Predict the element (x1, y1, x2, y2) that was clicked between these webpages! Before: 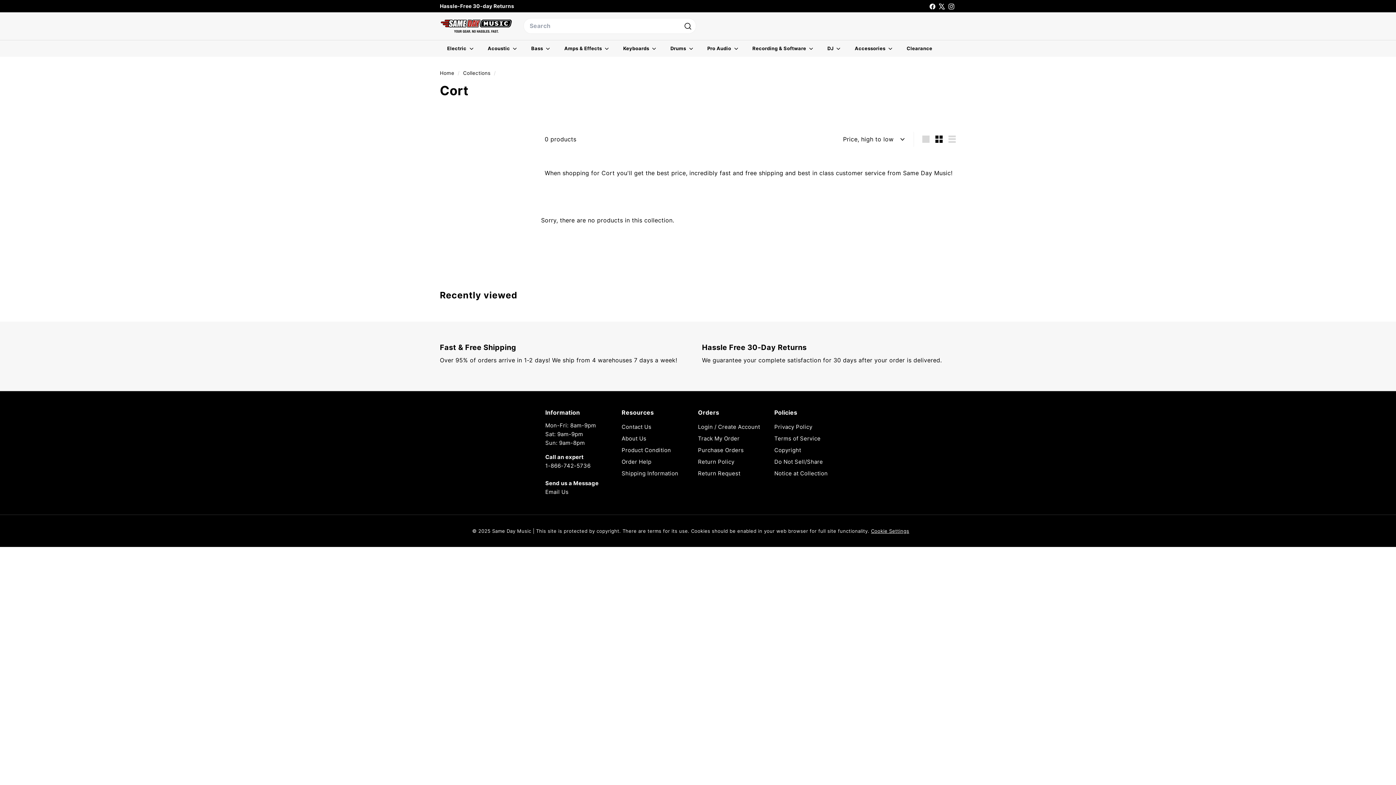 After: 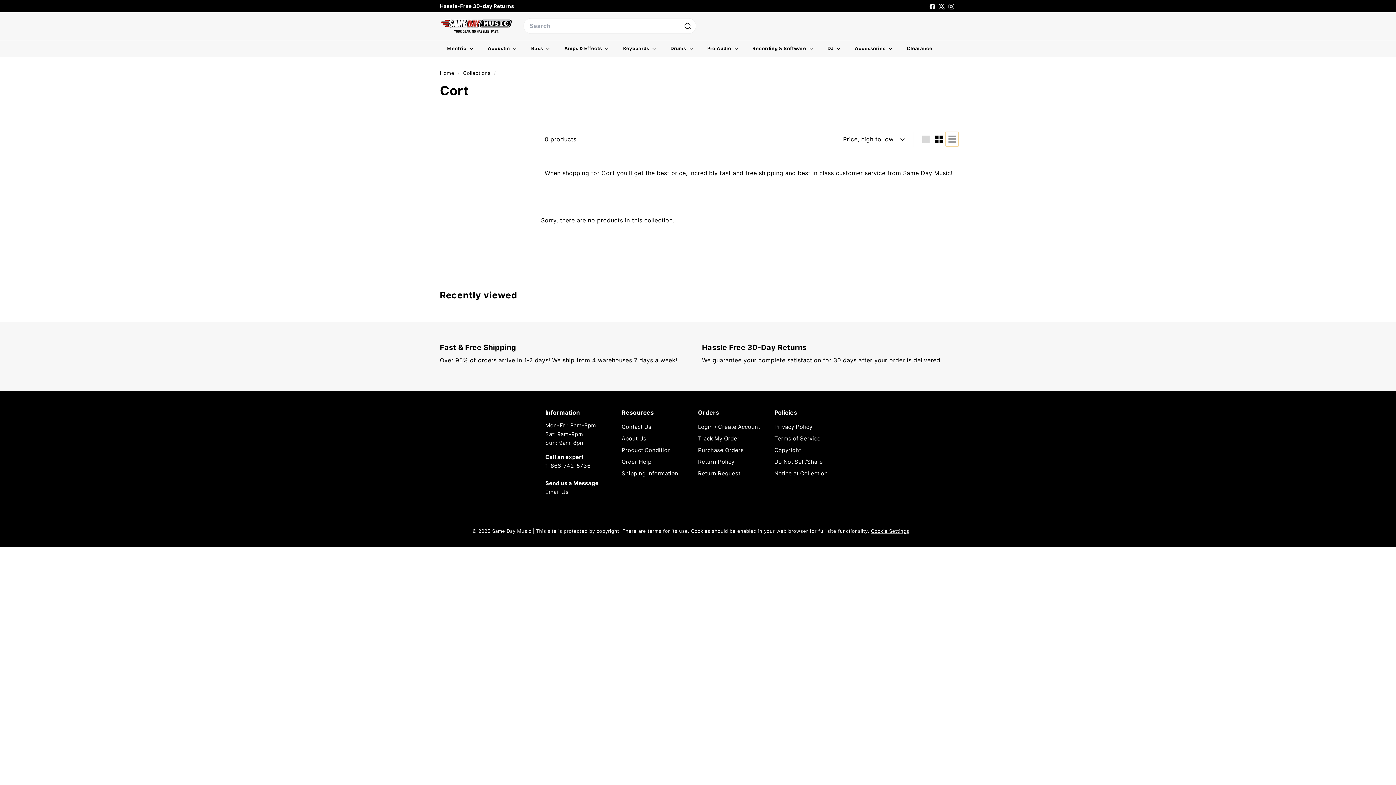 Action: bbox: (945, 132, 958, 146) label: List